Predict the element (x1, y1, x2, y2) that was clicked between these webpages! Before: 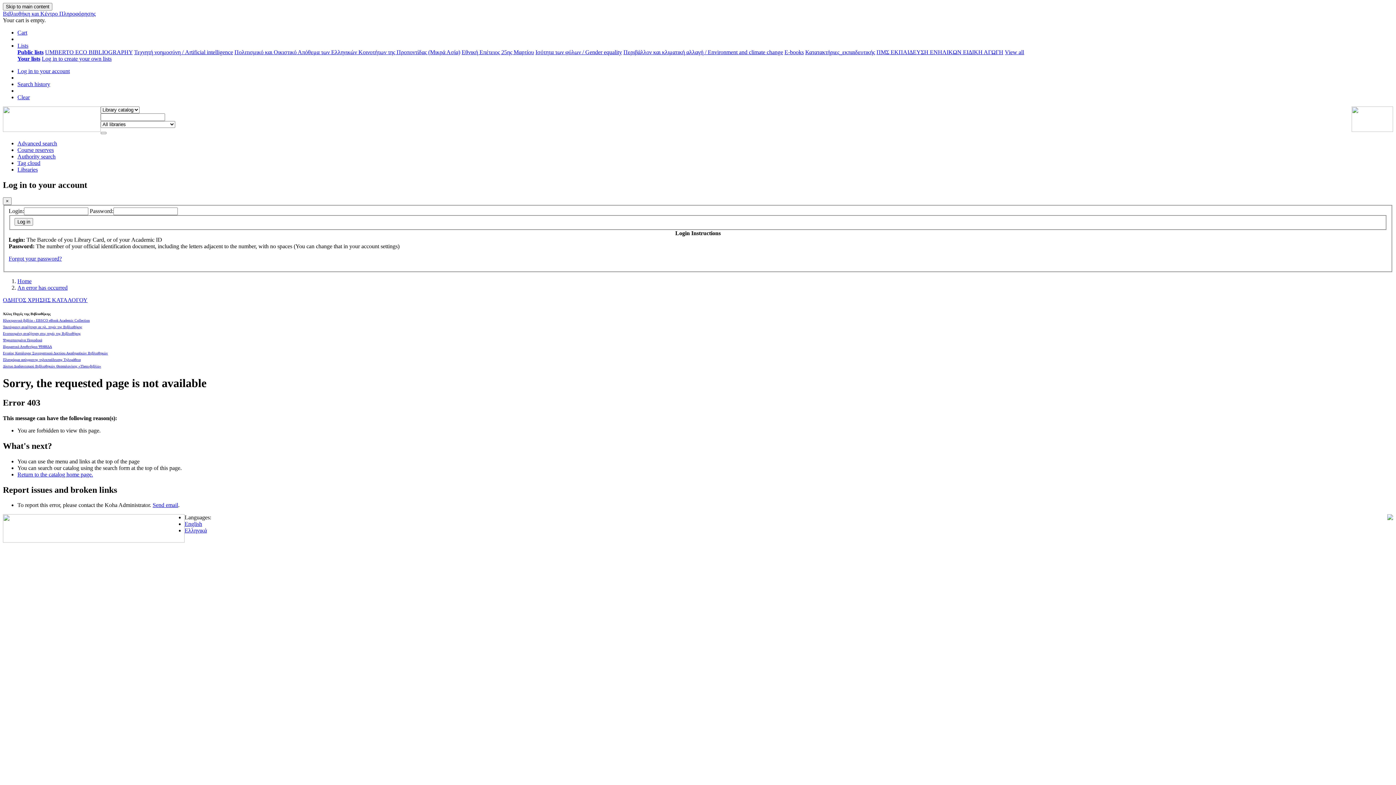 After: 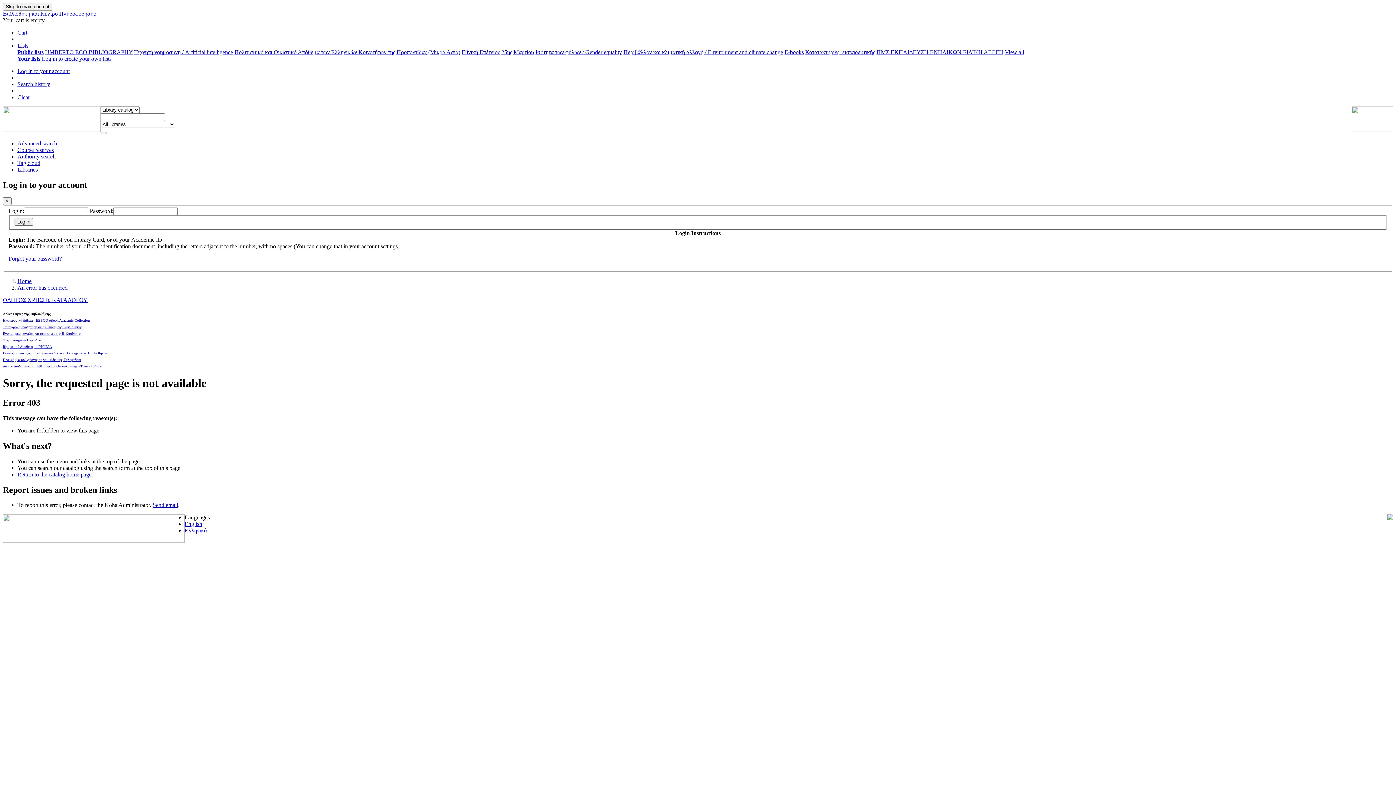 Action: label: Cart bbox: (17, 29, 27, 35)